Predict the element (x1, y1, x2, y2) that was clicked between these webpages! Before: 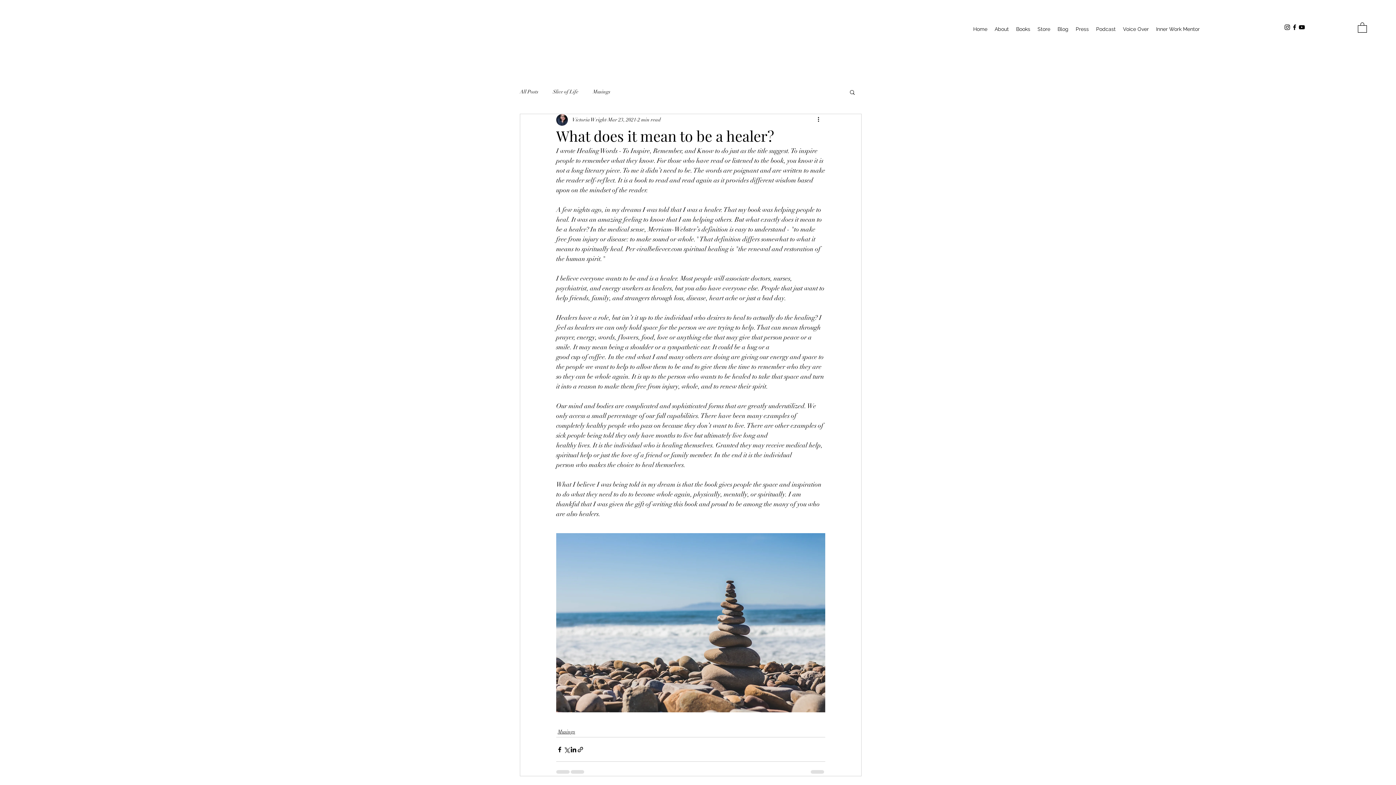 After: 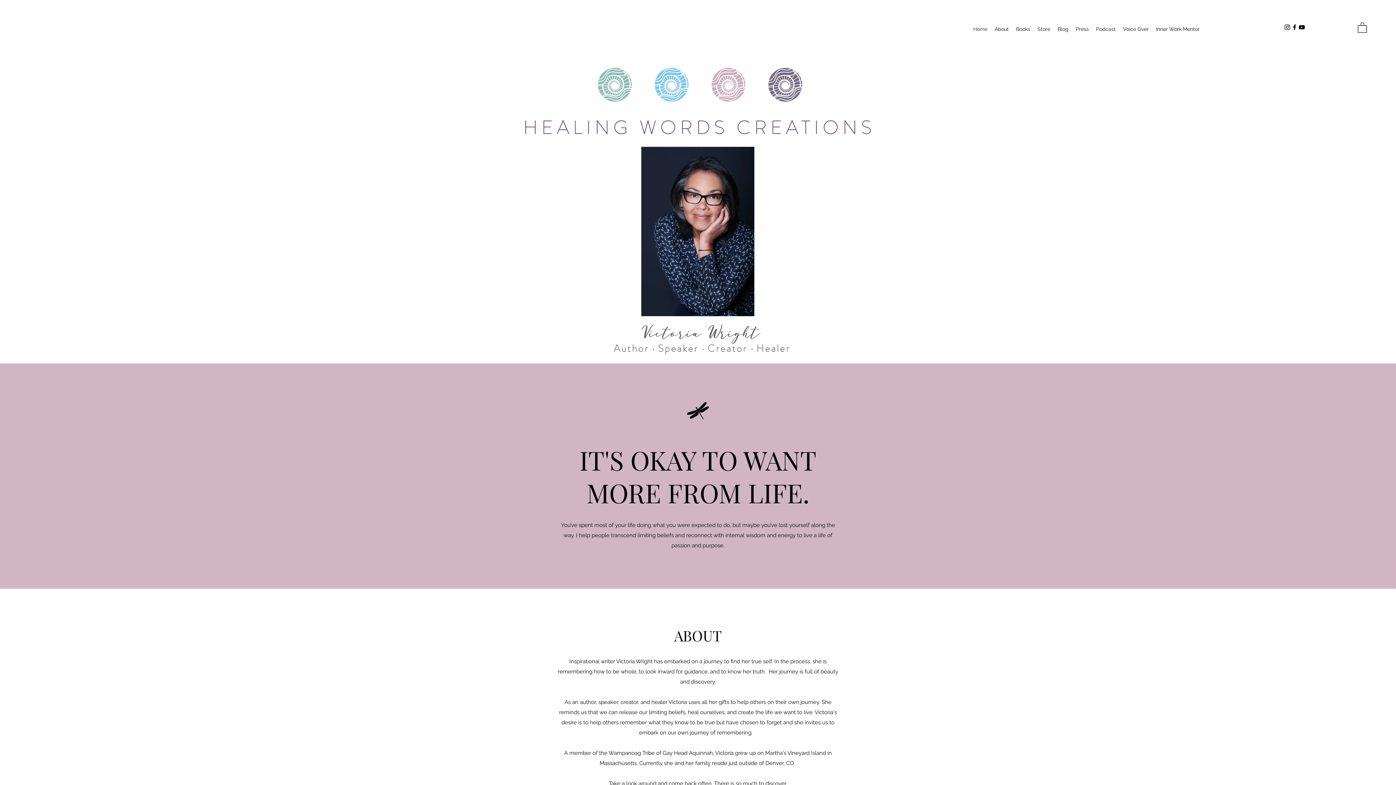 Action: bbox: (991, 23, 1012, 34) label: About